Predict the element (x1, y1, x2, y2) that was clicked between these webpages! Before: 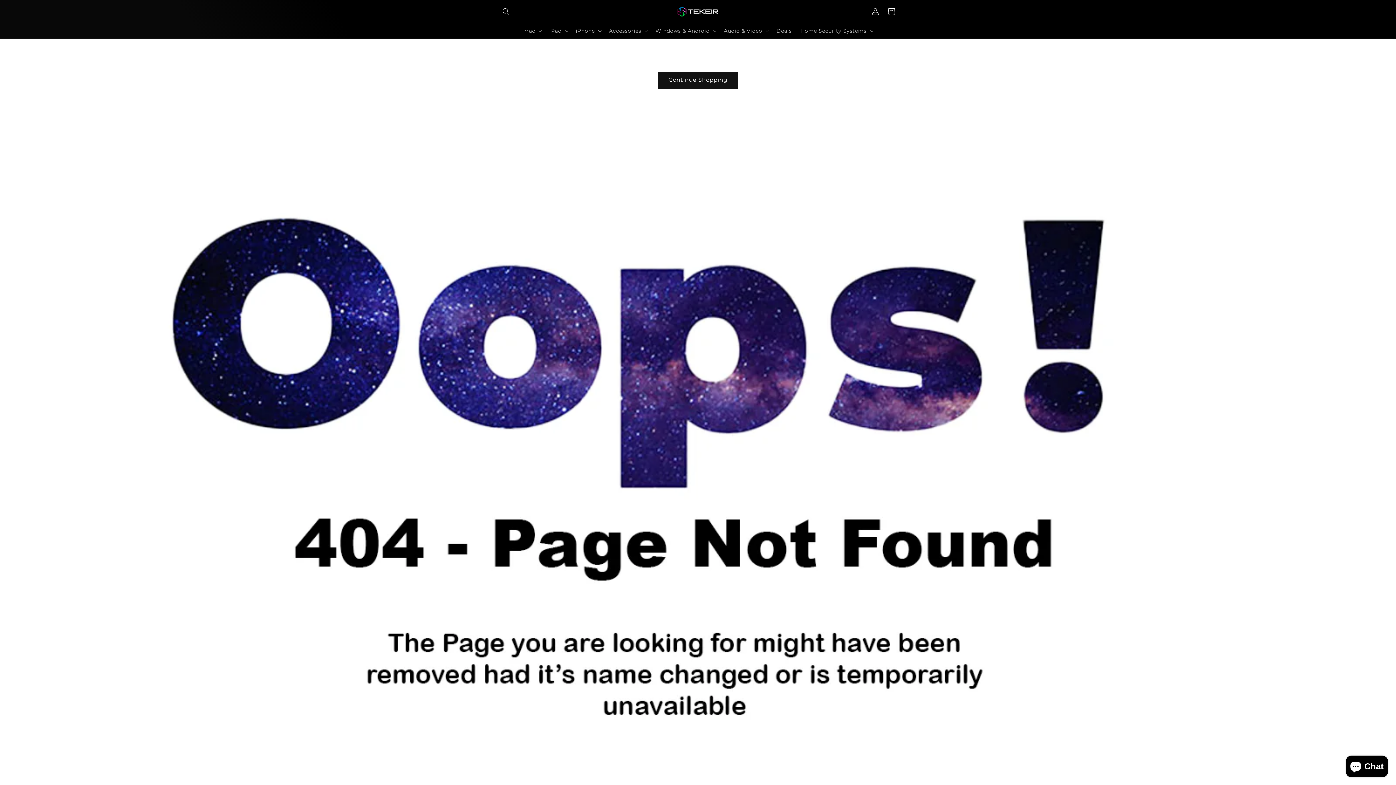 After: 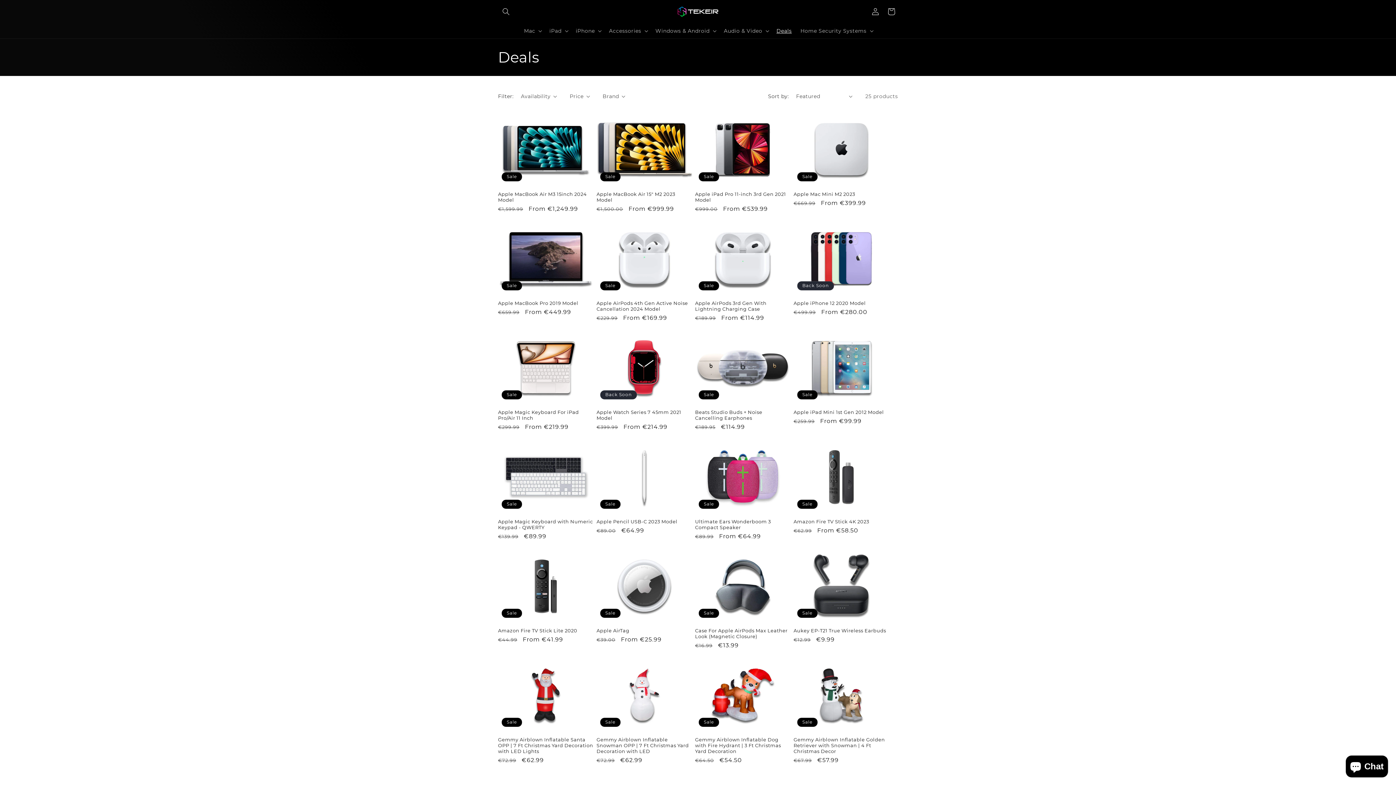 Action: bbox: (772, 23, 796, 38) label: Deals